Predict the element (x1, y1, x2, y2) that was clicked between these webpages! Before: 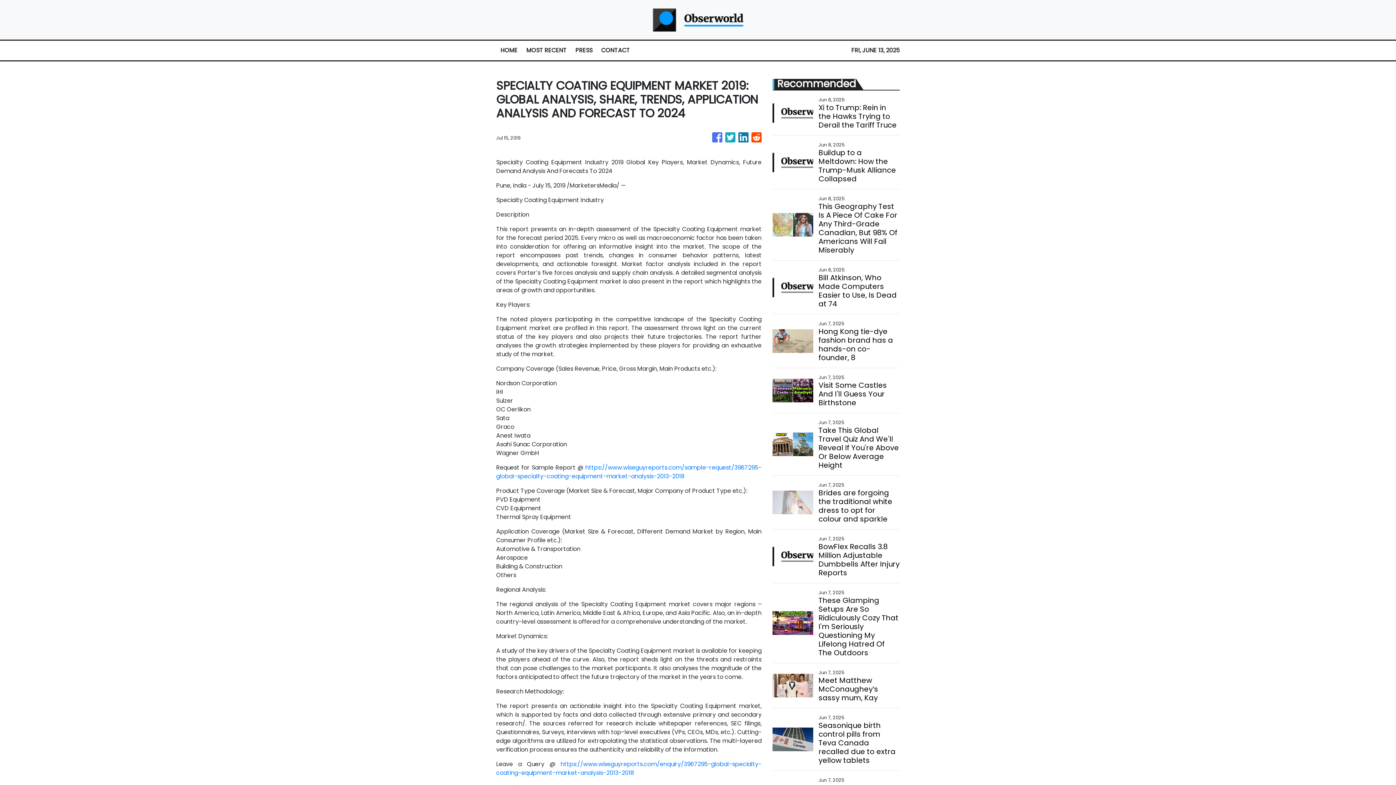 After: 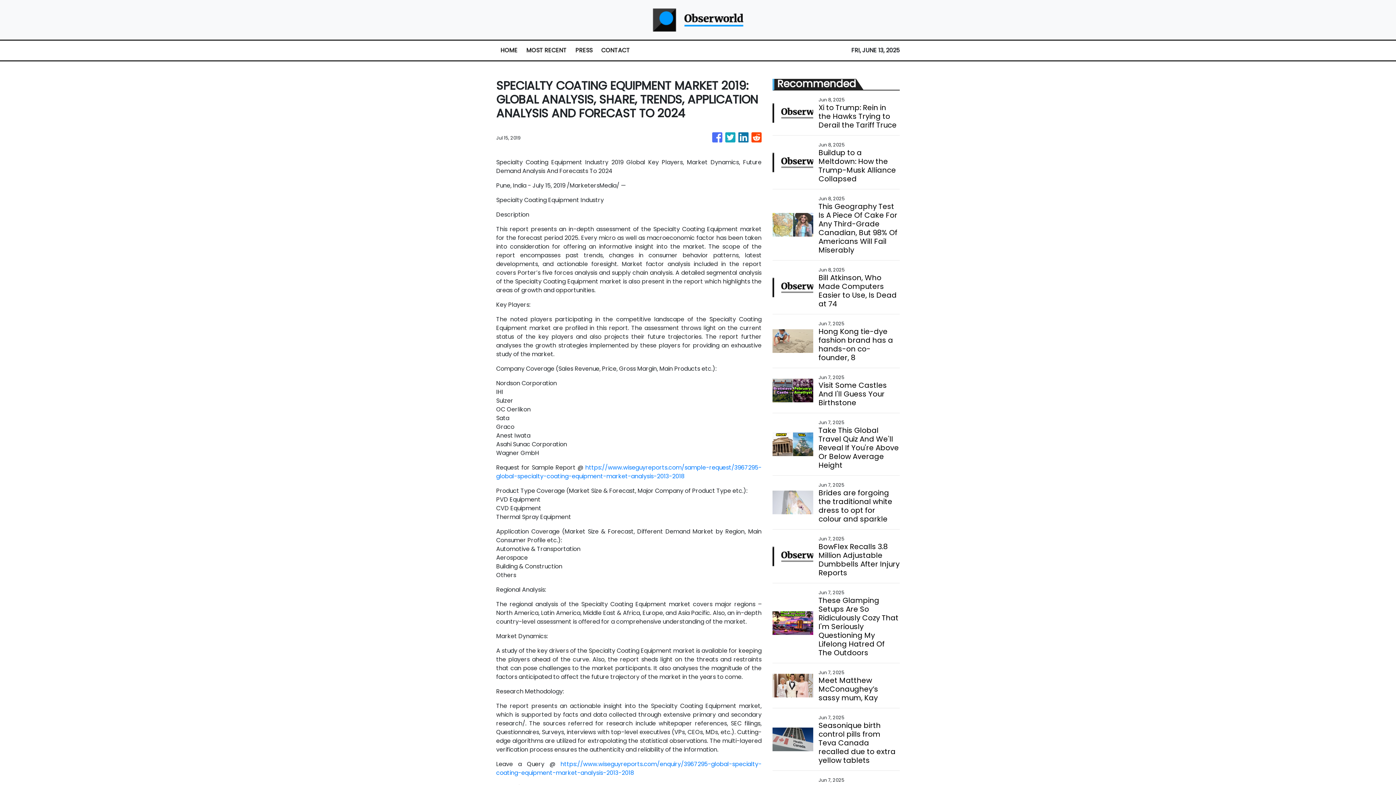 Action: bbox: (735, 129, 742, 146)